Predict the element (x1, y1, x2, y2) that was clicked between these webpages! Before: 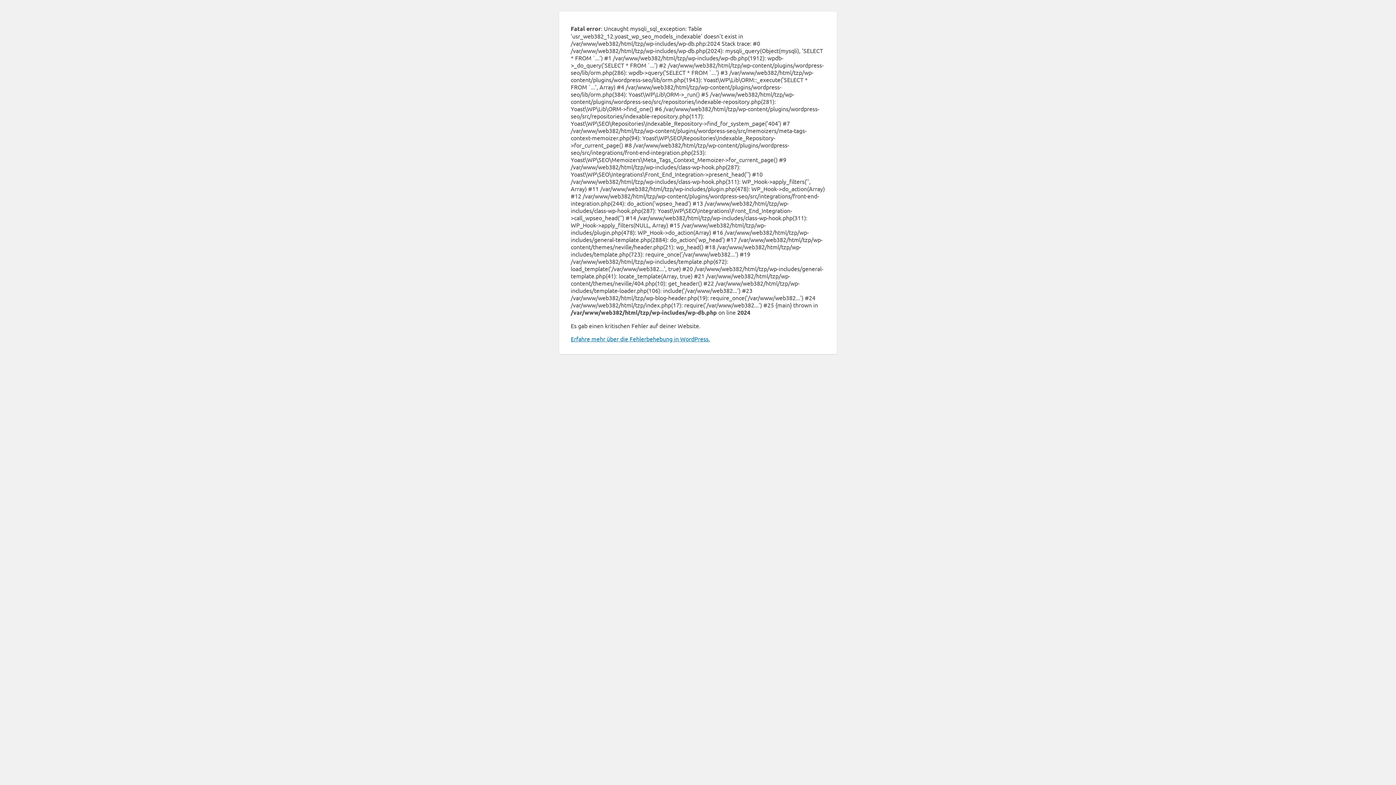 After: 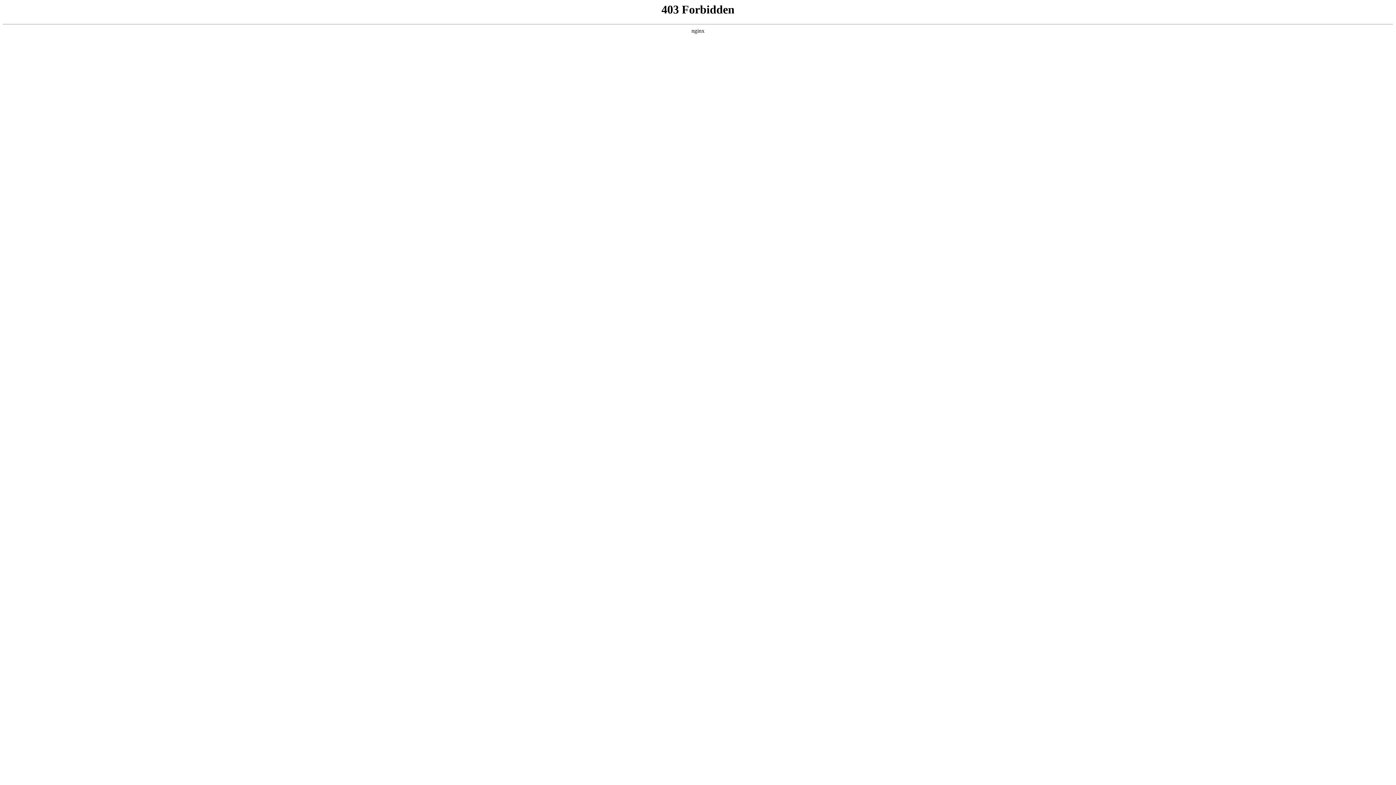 Action: label: Erfahre mehr über die Fehlerbehebung in WordPress. bbox: (570, 335, 710, 342)